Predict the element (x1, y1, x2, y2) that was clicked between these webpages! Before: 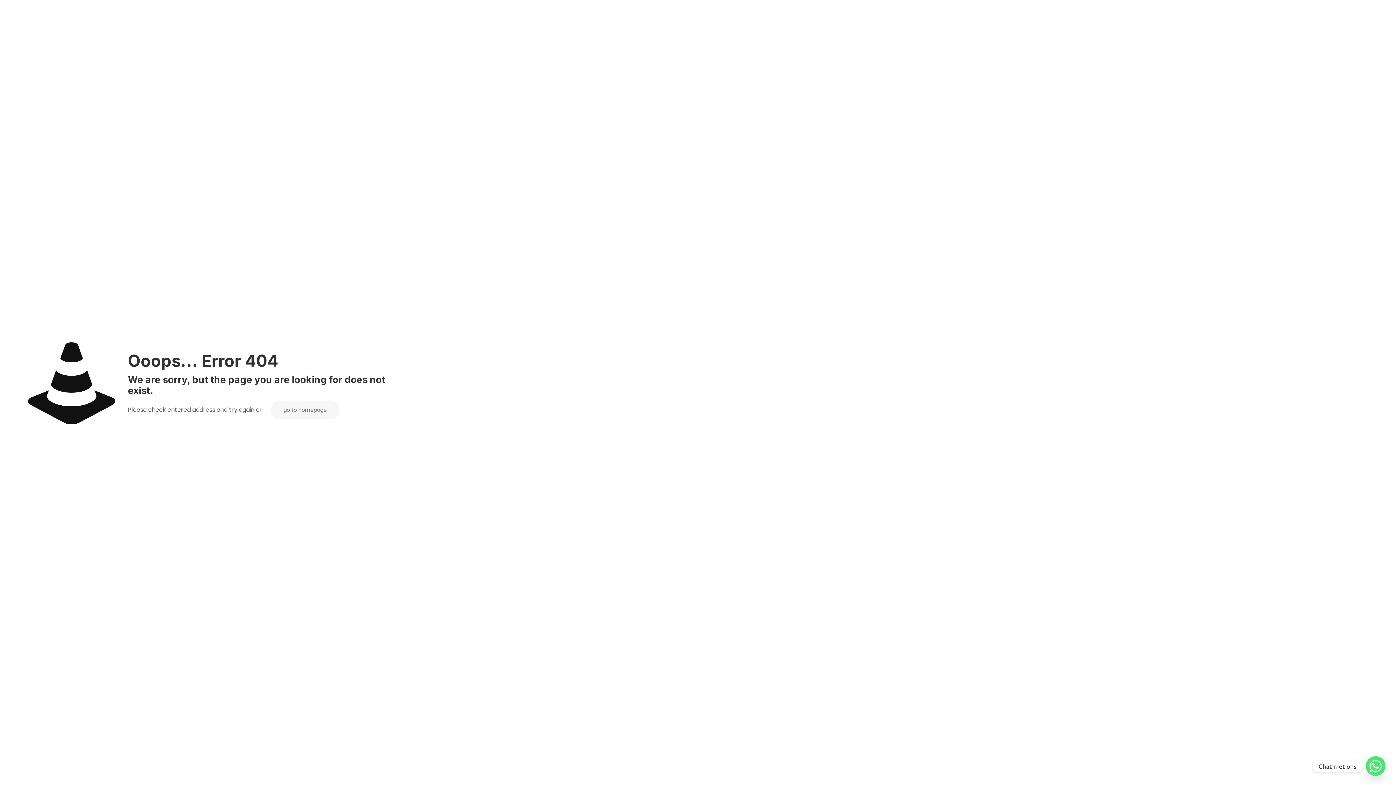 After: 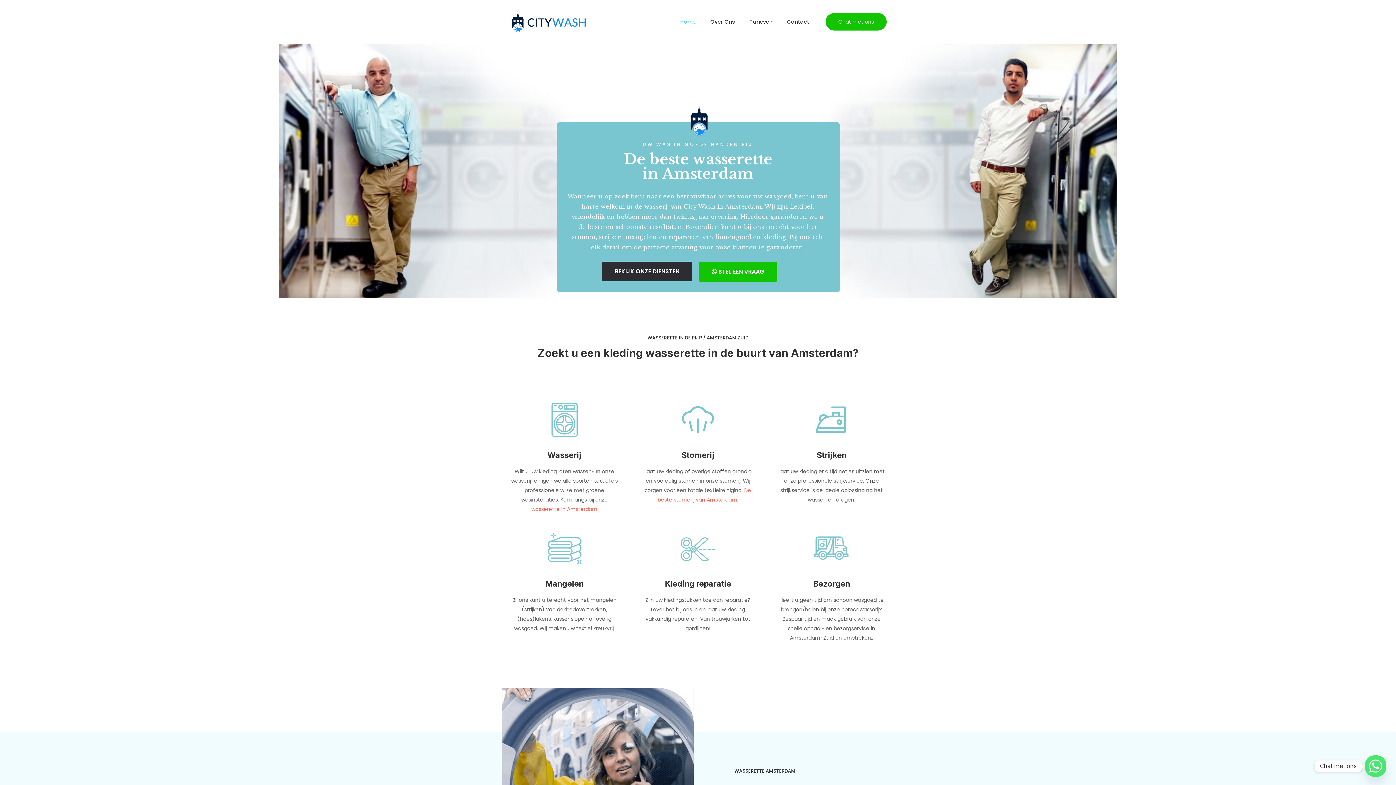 Action: label: go to homepage bbox: (270, 400, 339, 419)